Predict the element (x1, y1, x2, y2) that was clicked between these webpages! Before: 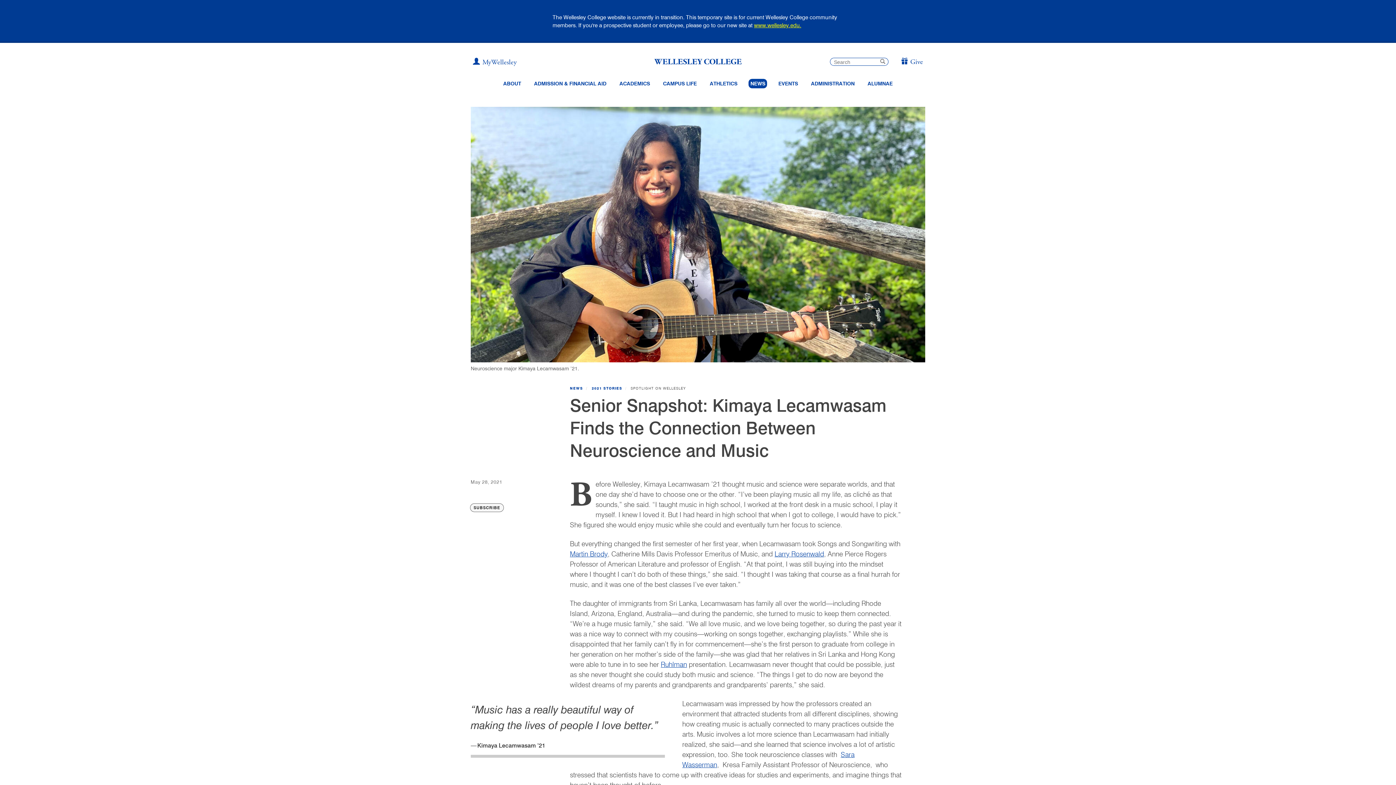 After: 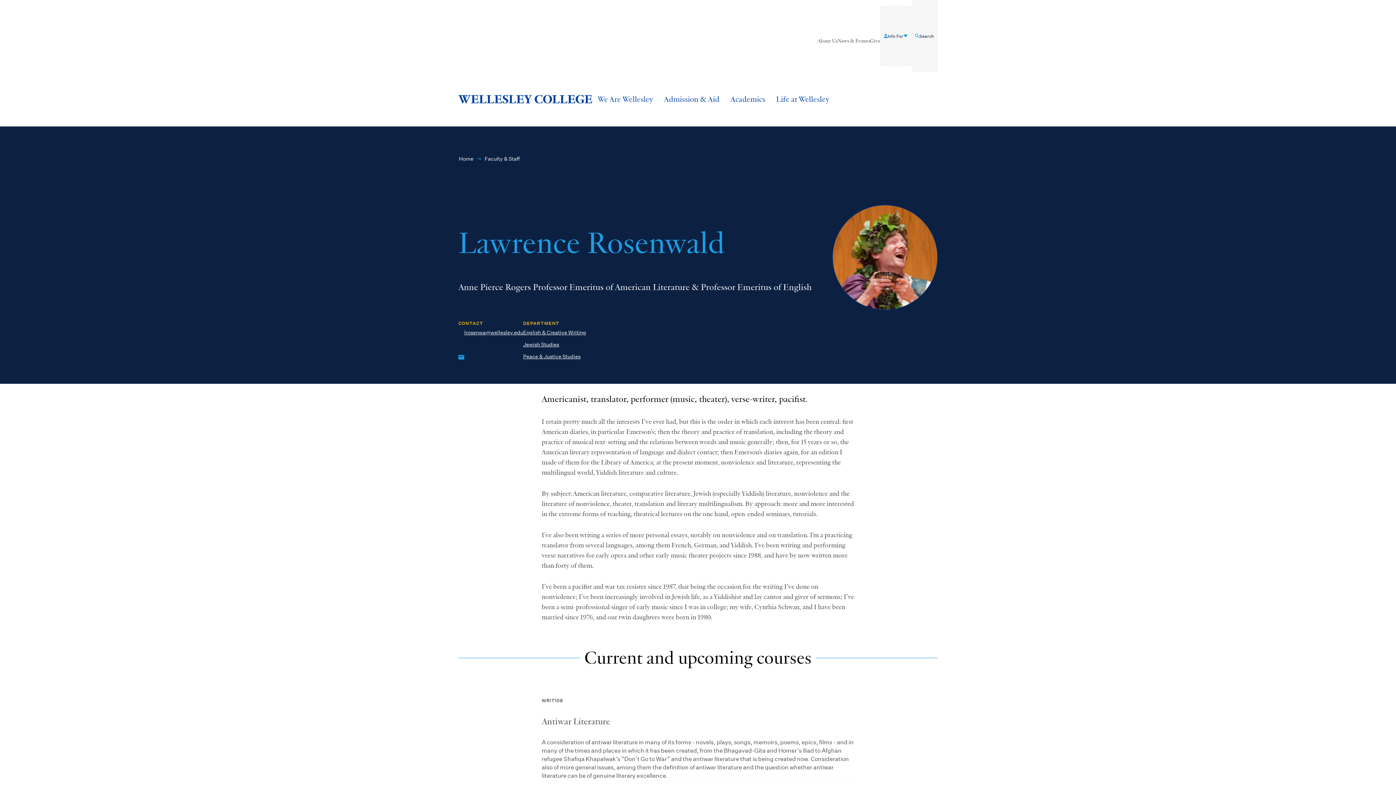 Action: bbox: (774, 550, 824, 558) label: Larry Rosenwald